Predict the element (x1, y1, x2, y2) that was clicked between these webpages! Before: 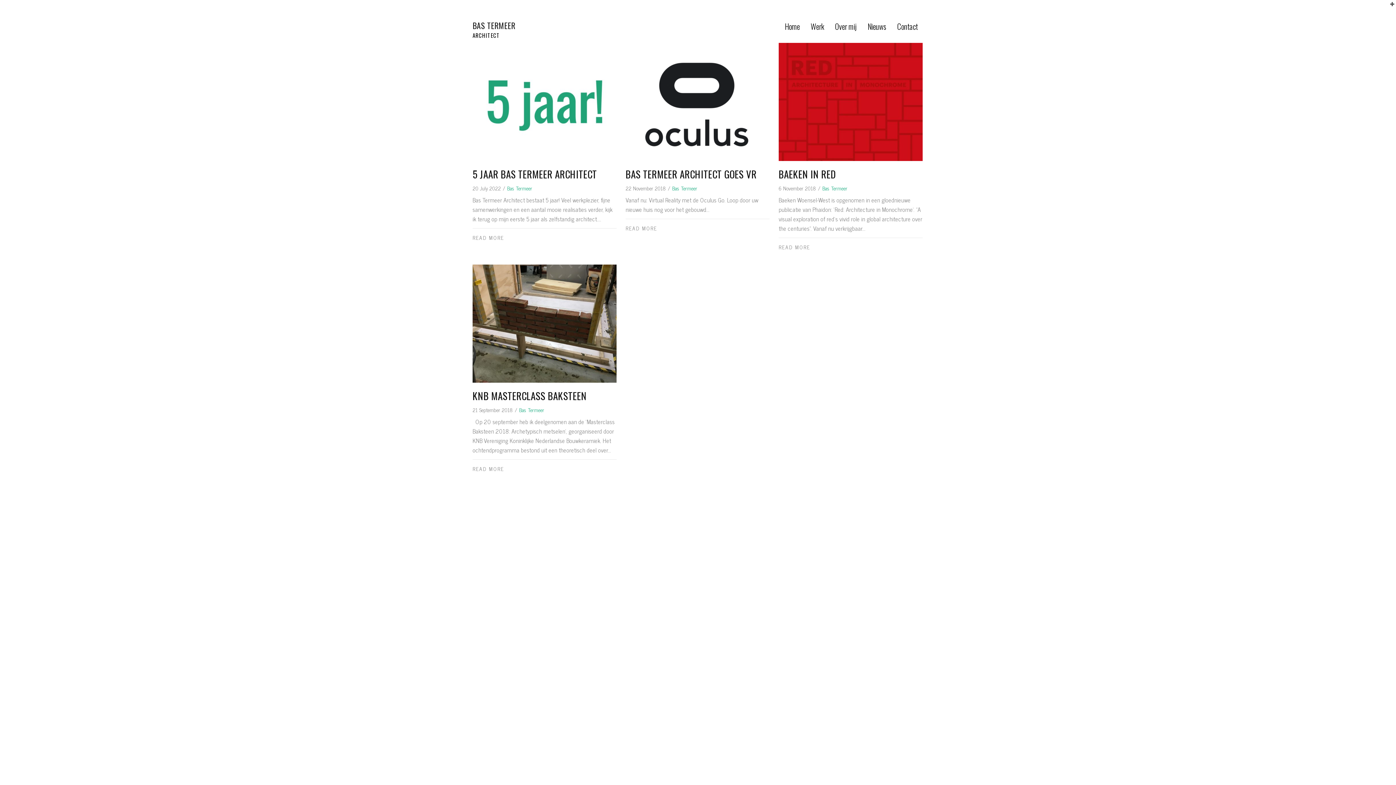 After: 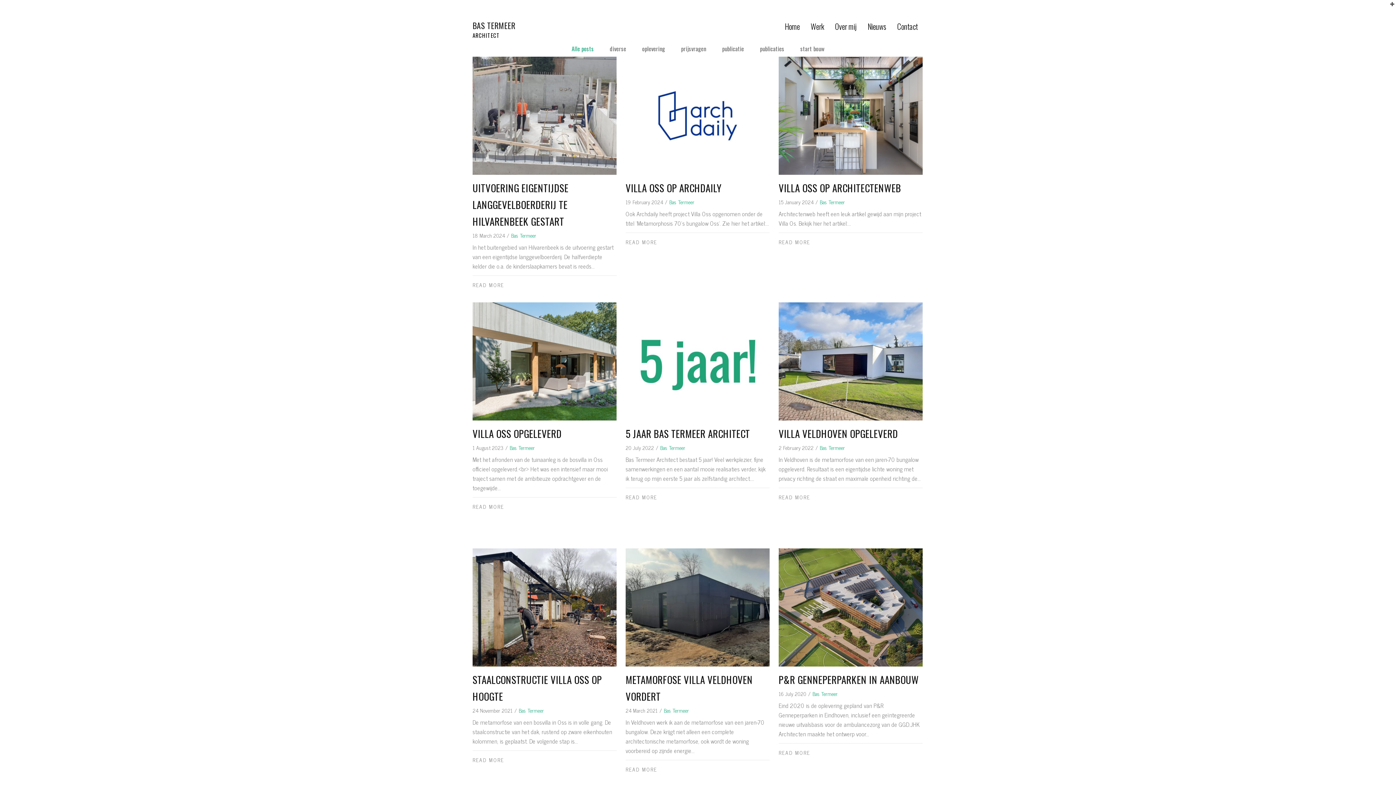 Action: bbox: (519, 405, 544, 414) label: Bas Termeer